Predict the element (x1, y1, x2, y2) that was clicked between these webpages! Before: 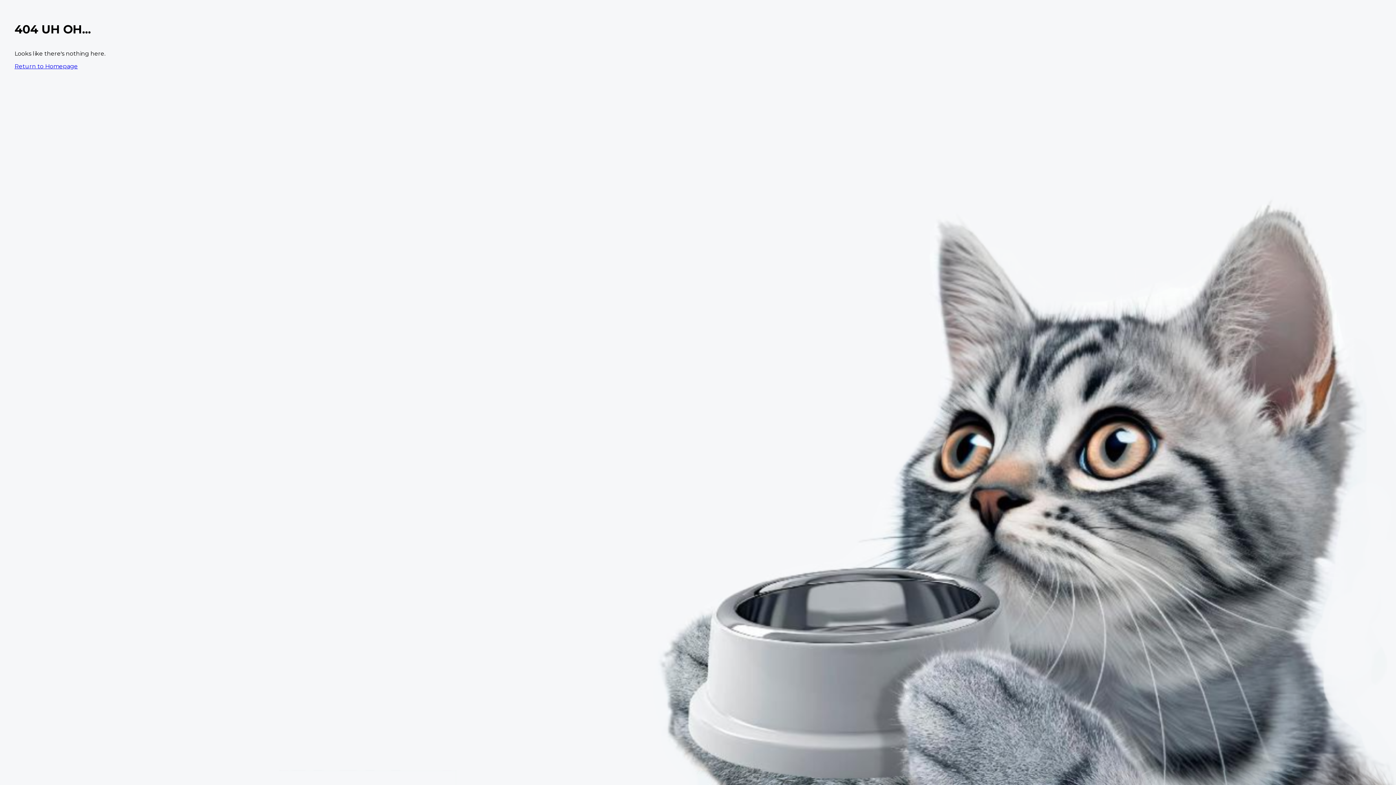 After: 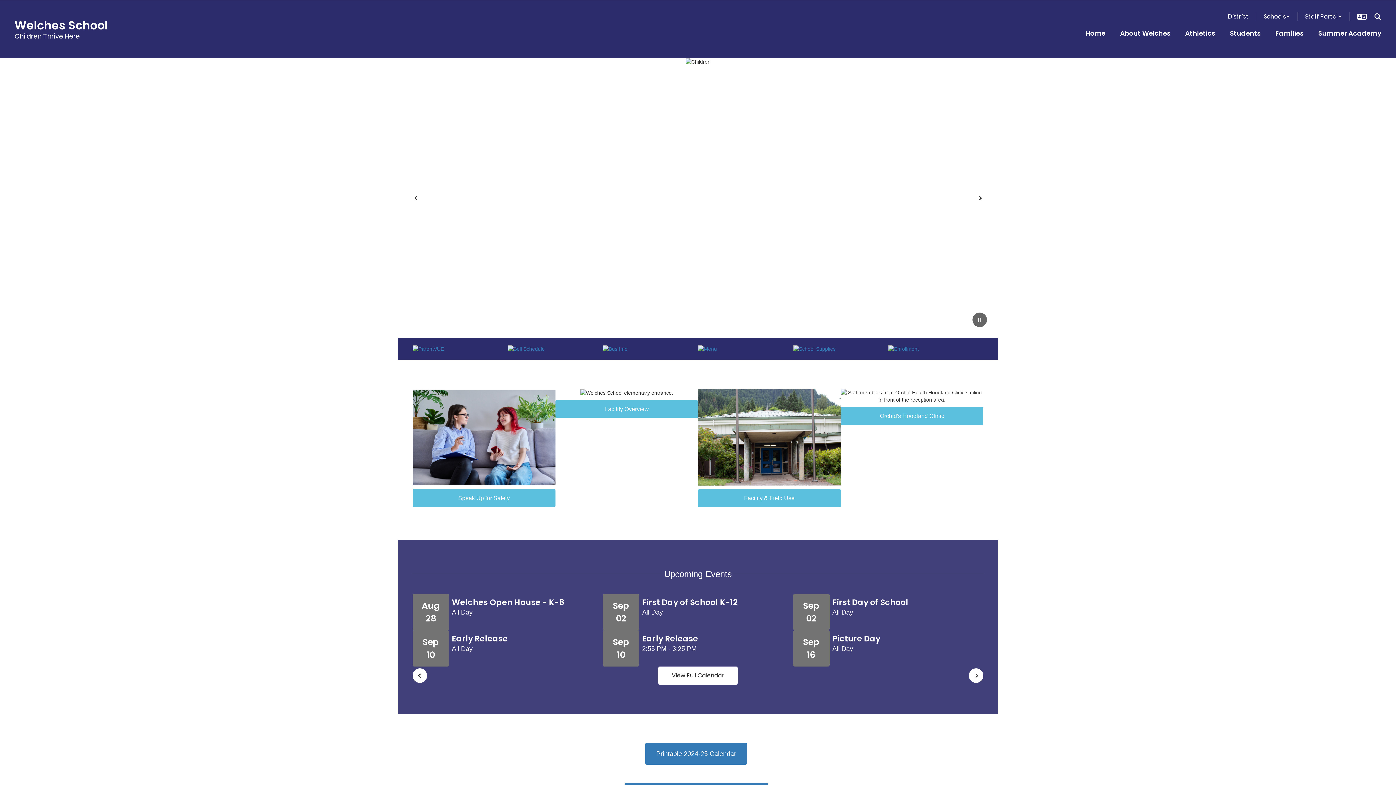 Action: label: Return to Homepage bbox: (14, 62, 77, 69)